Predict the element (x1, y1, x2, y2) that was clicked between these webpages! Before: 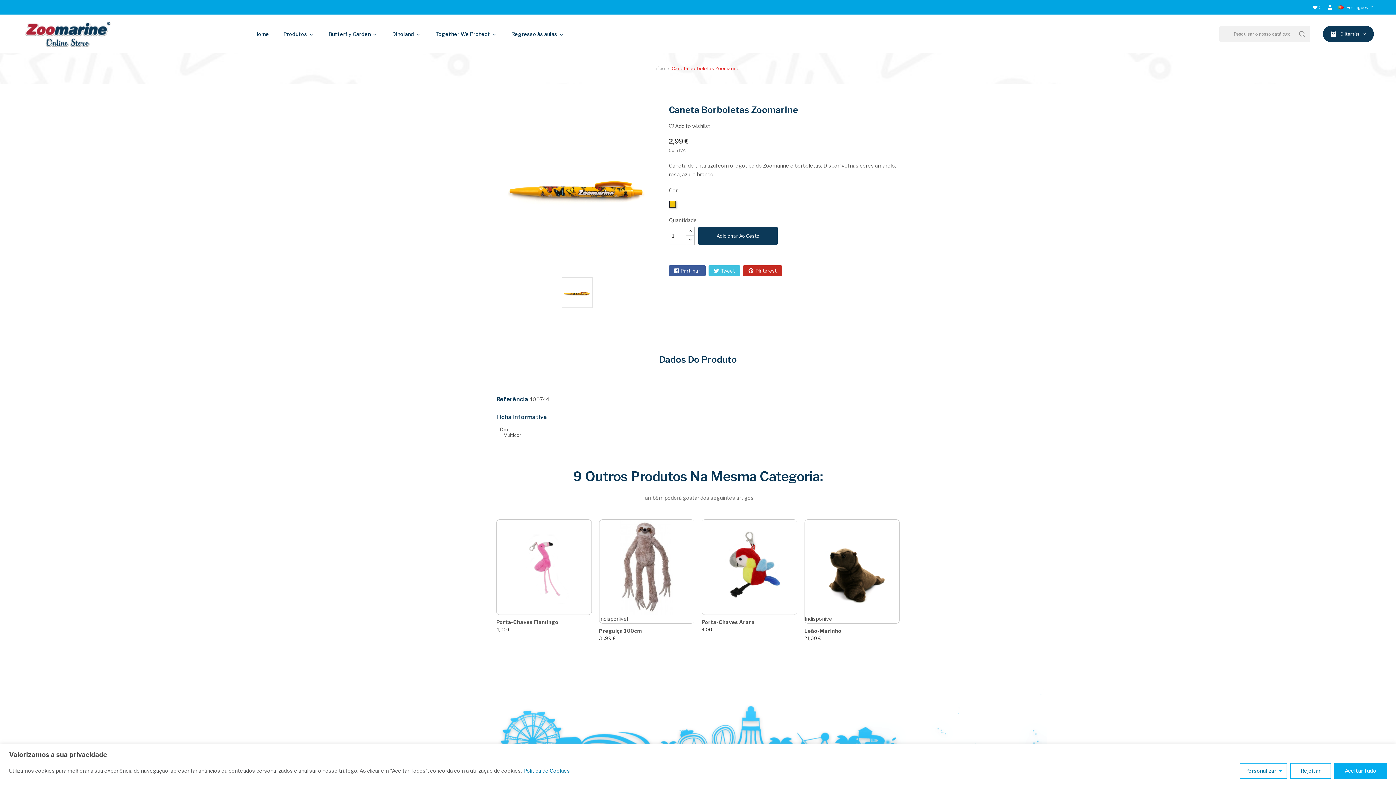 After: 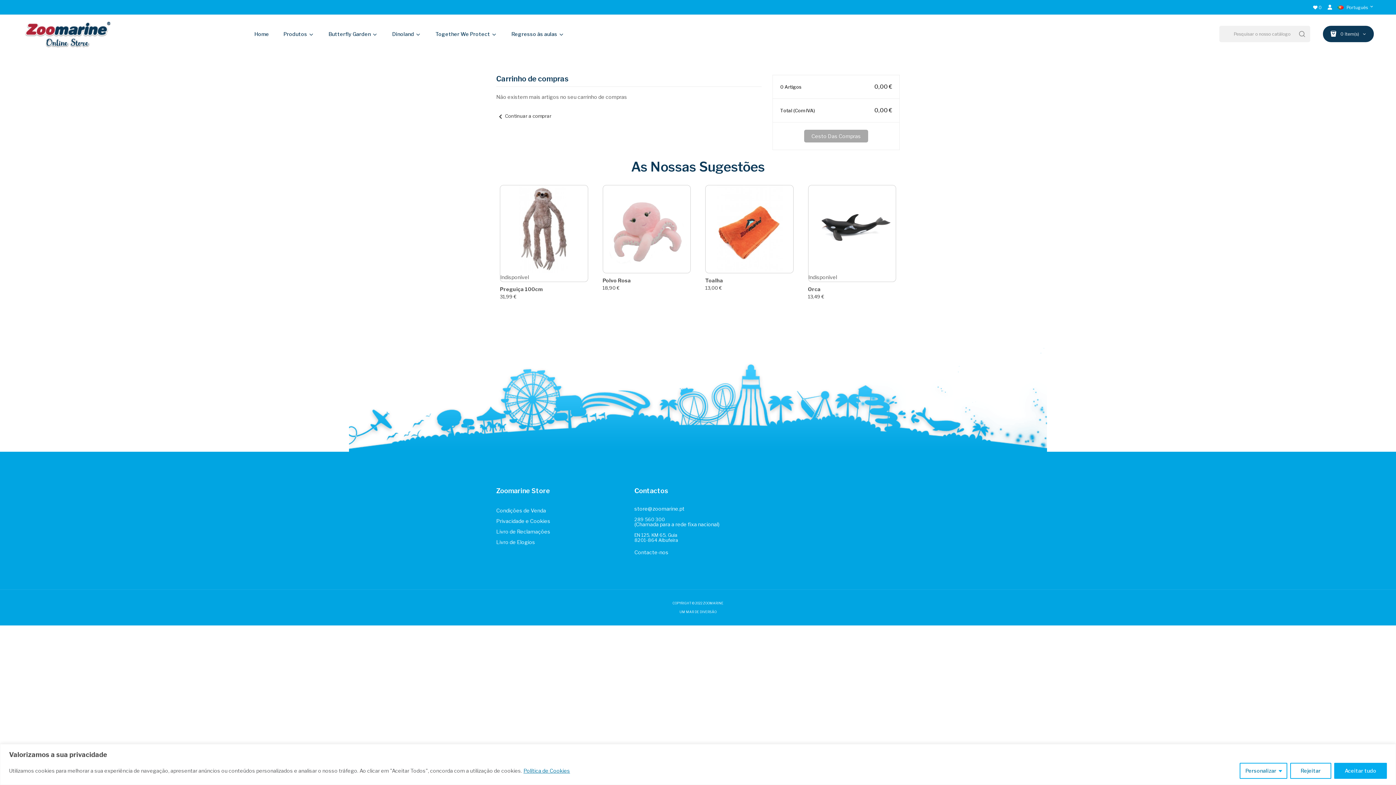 Action: label: 0 Item(s)  bbox: (1323, 25, 1374, 42)